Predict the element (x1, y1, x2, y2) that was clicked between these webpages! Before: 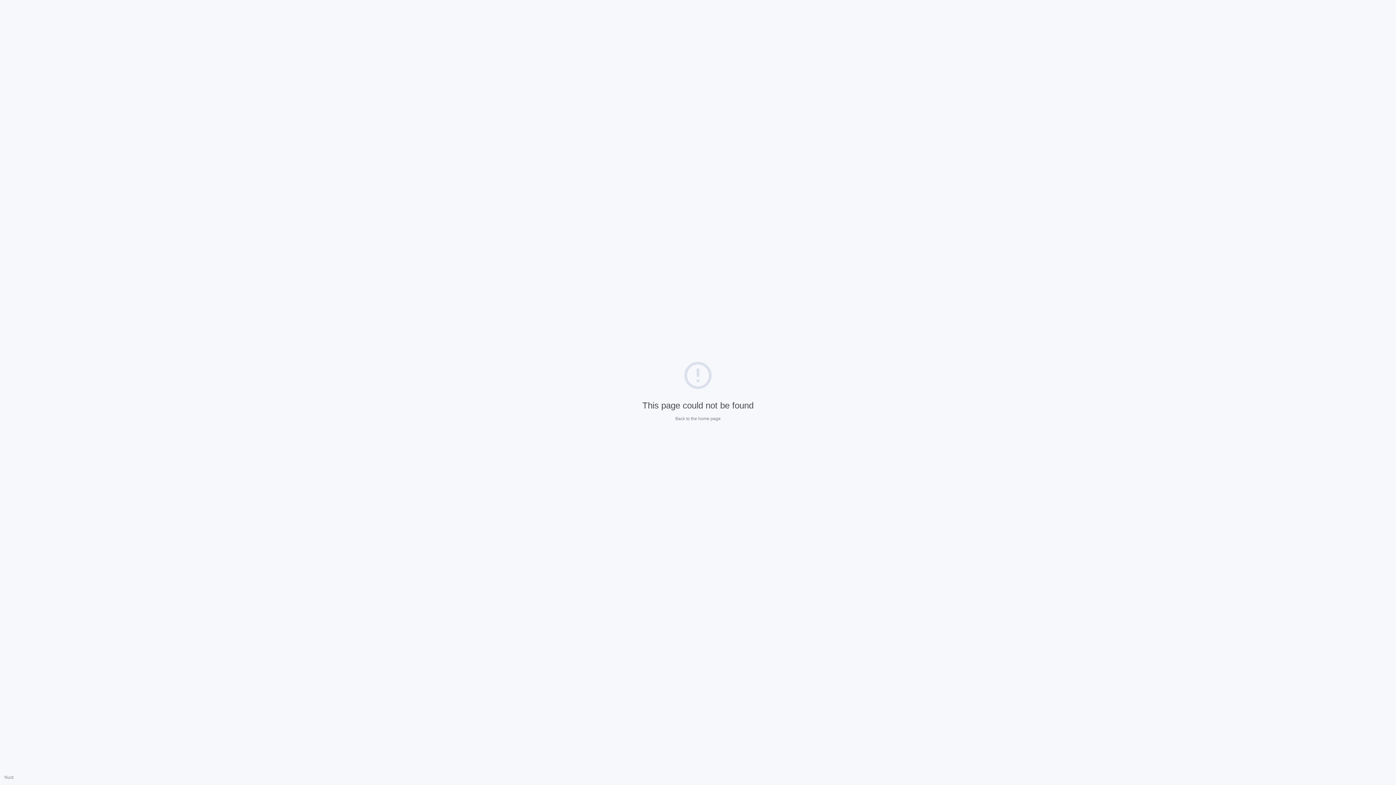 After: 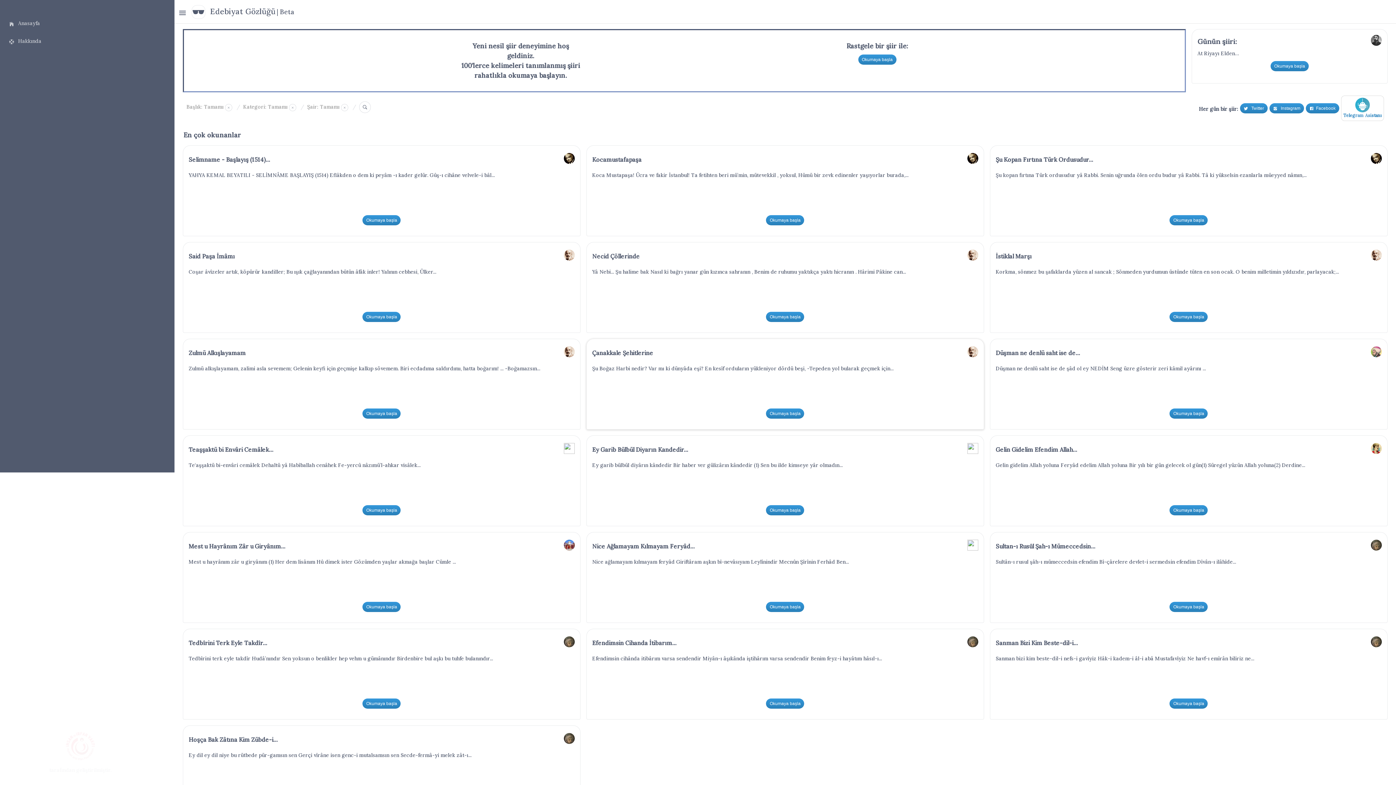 Action: bbox: (675, 416, 720, 421) label: Back to the home page